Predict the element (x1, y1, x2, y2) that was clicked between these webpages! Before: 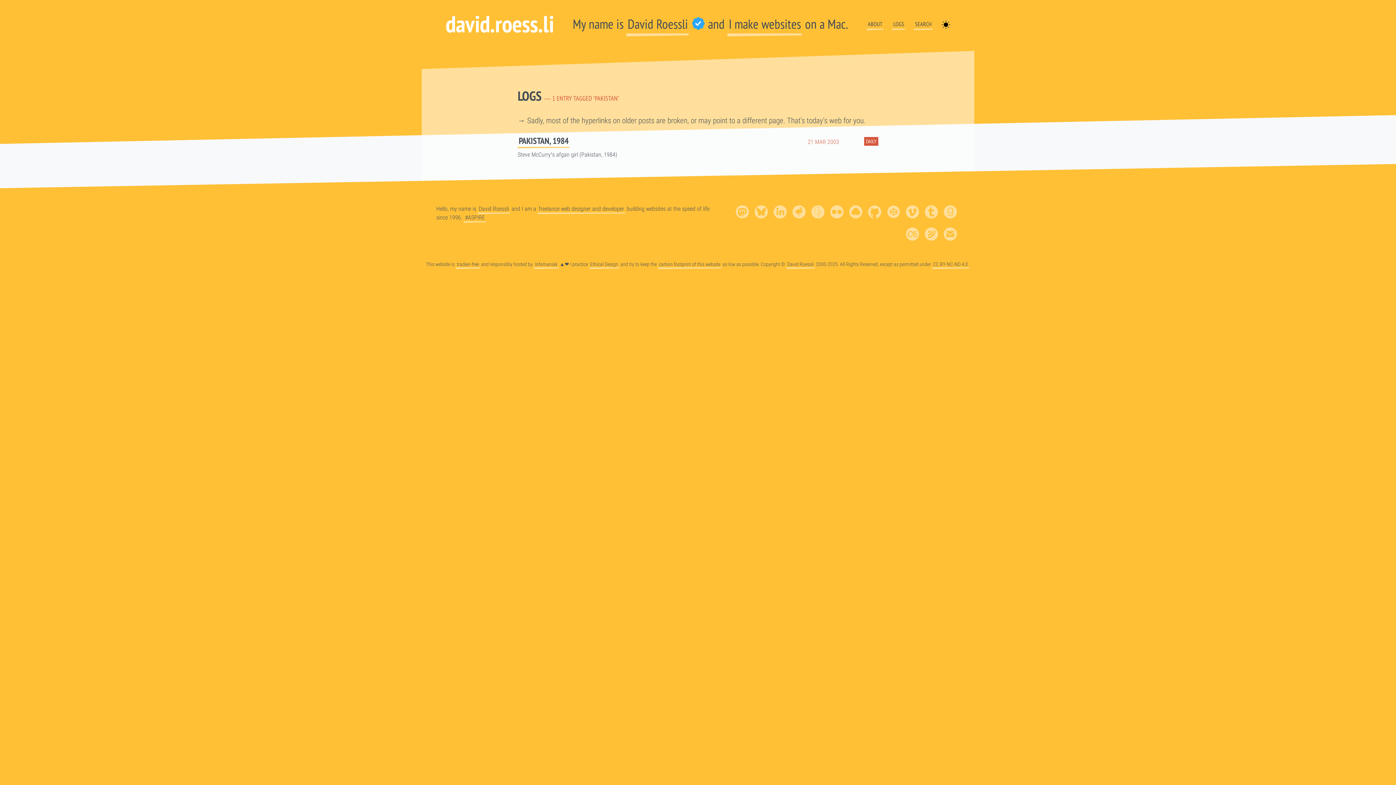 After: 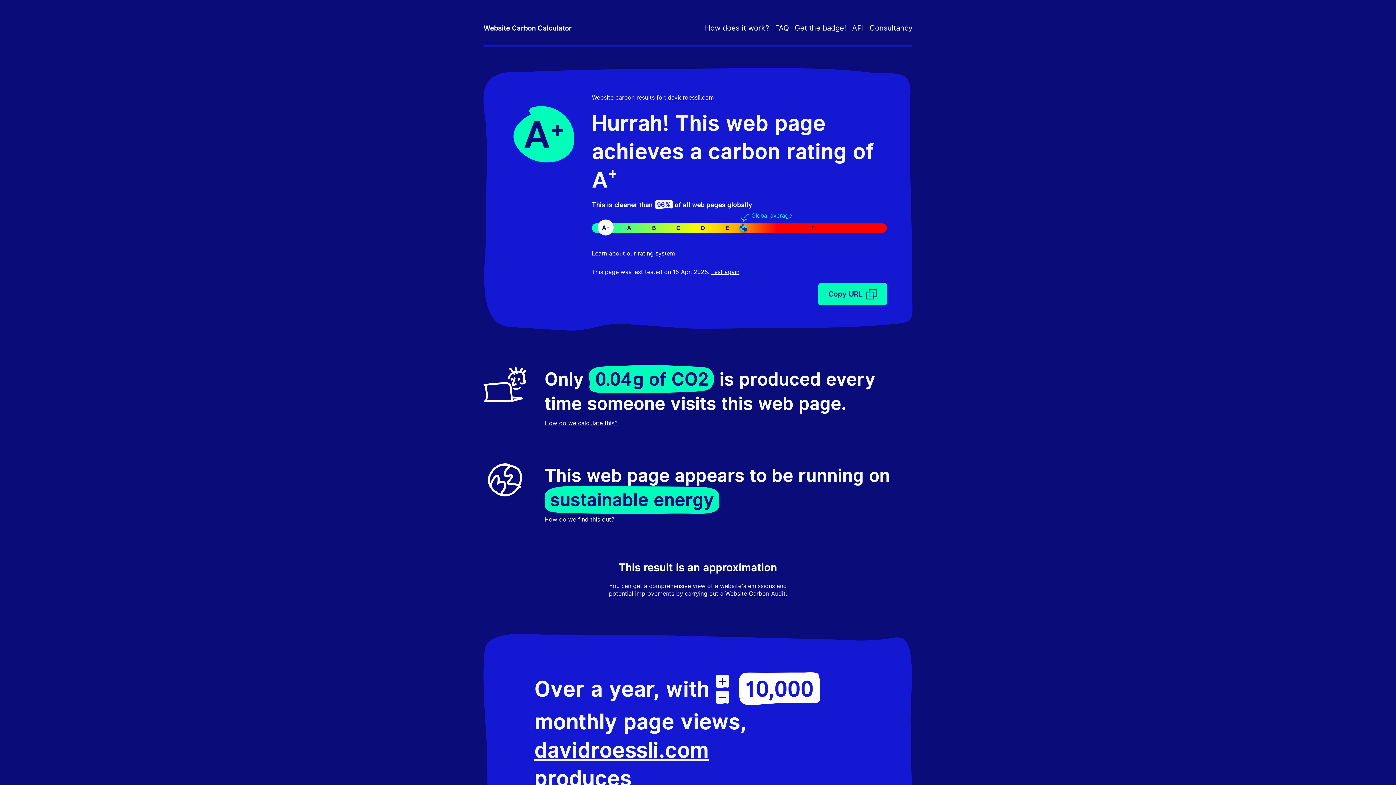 Action: label: carbon footprint of this website bbox: (658, 260, 721, 268)